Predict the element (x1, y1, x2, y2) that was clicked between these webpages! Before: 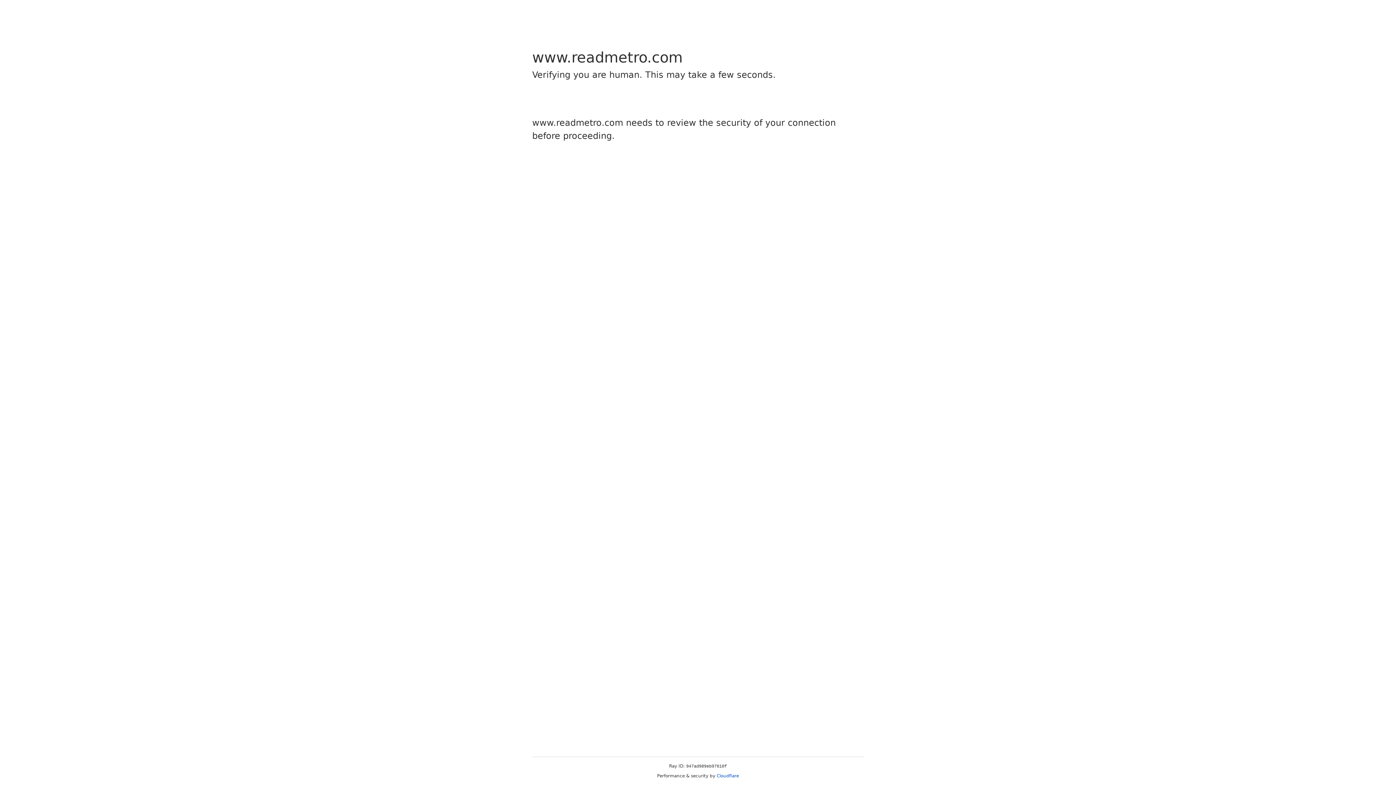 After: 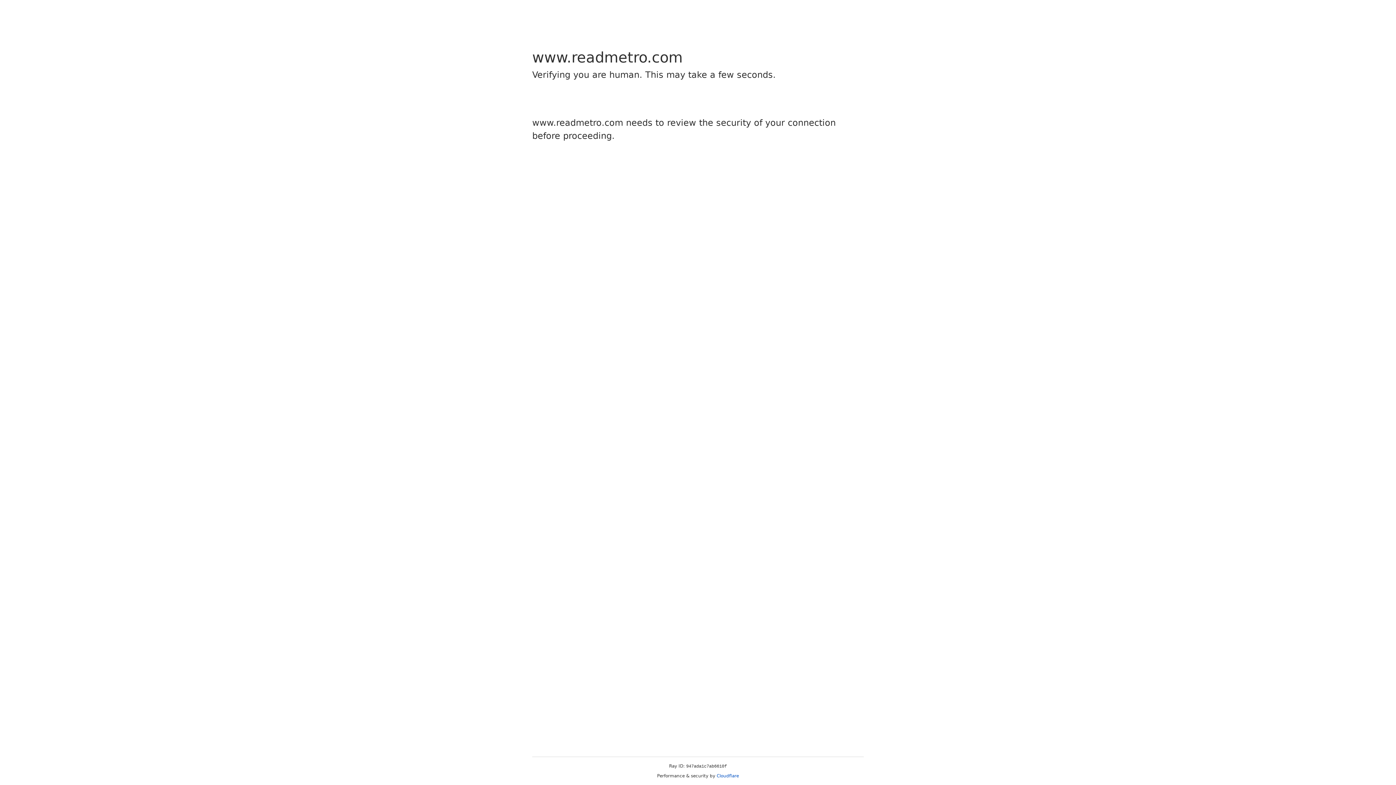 Action: bbox: (716, 773, 739, 778) label: Cloudflare